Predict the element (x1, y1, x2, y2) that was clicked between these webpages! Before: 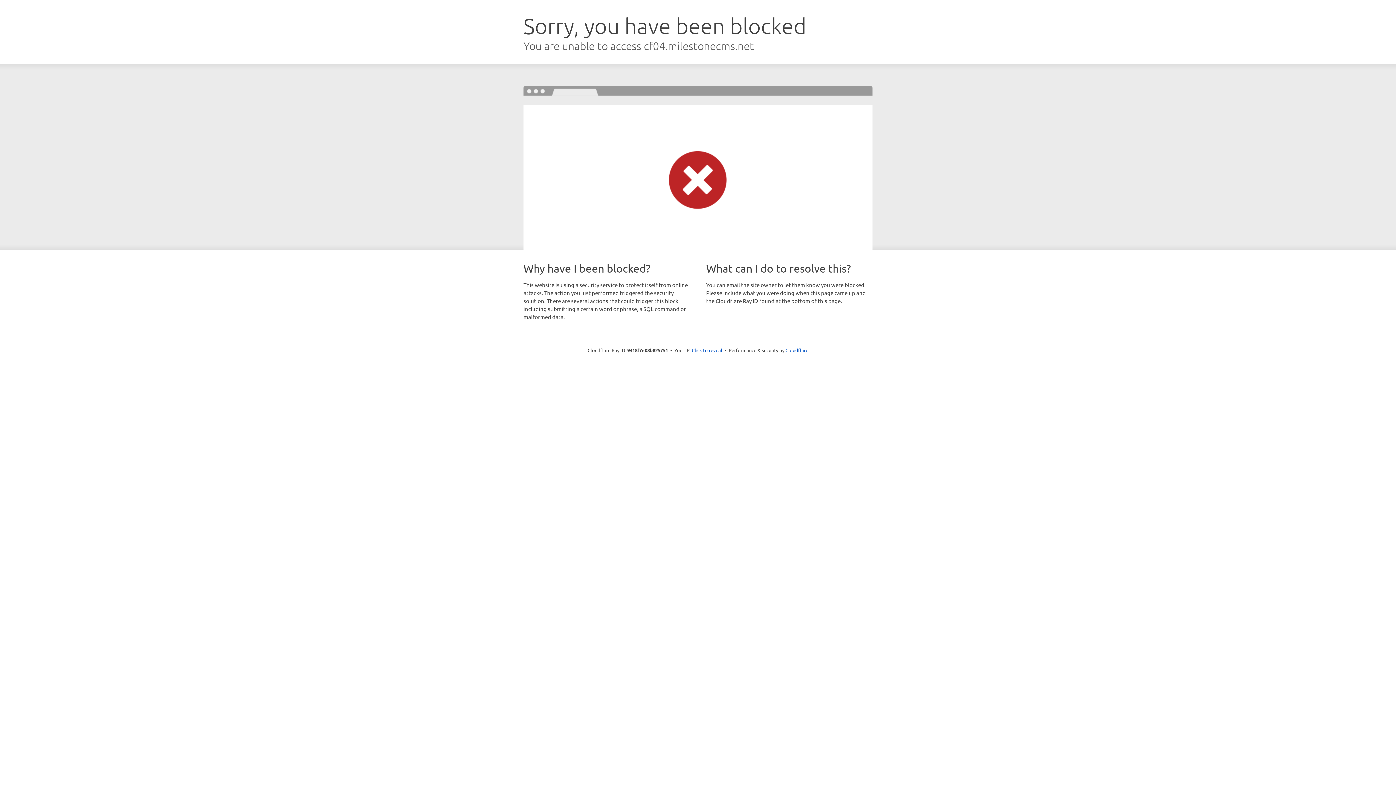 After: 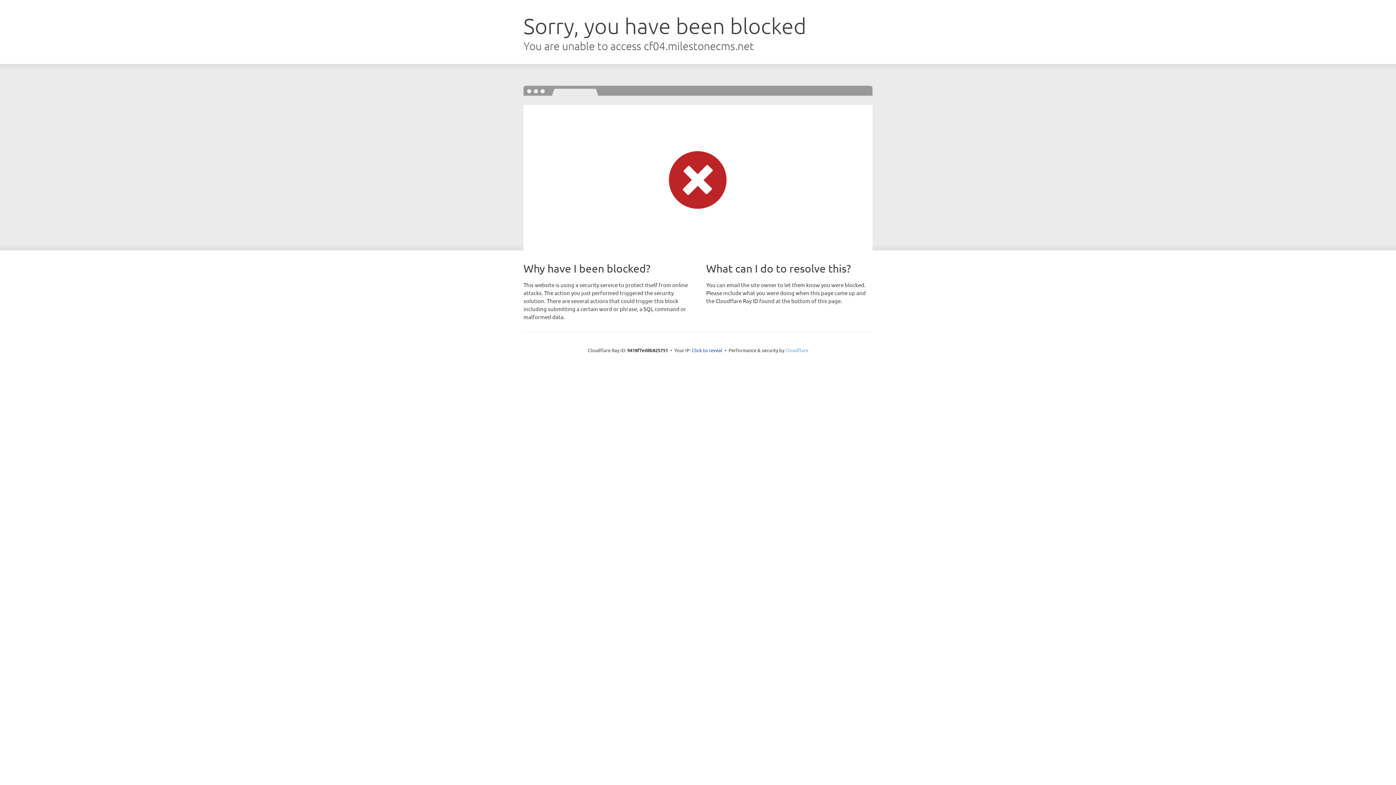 Action: bbox: (785, 347, 808, 353) label: Cloudflare